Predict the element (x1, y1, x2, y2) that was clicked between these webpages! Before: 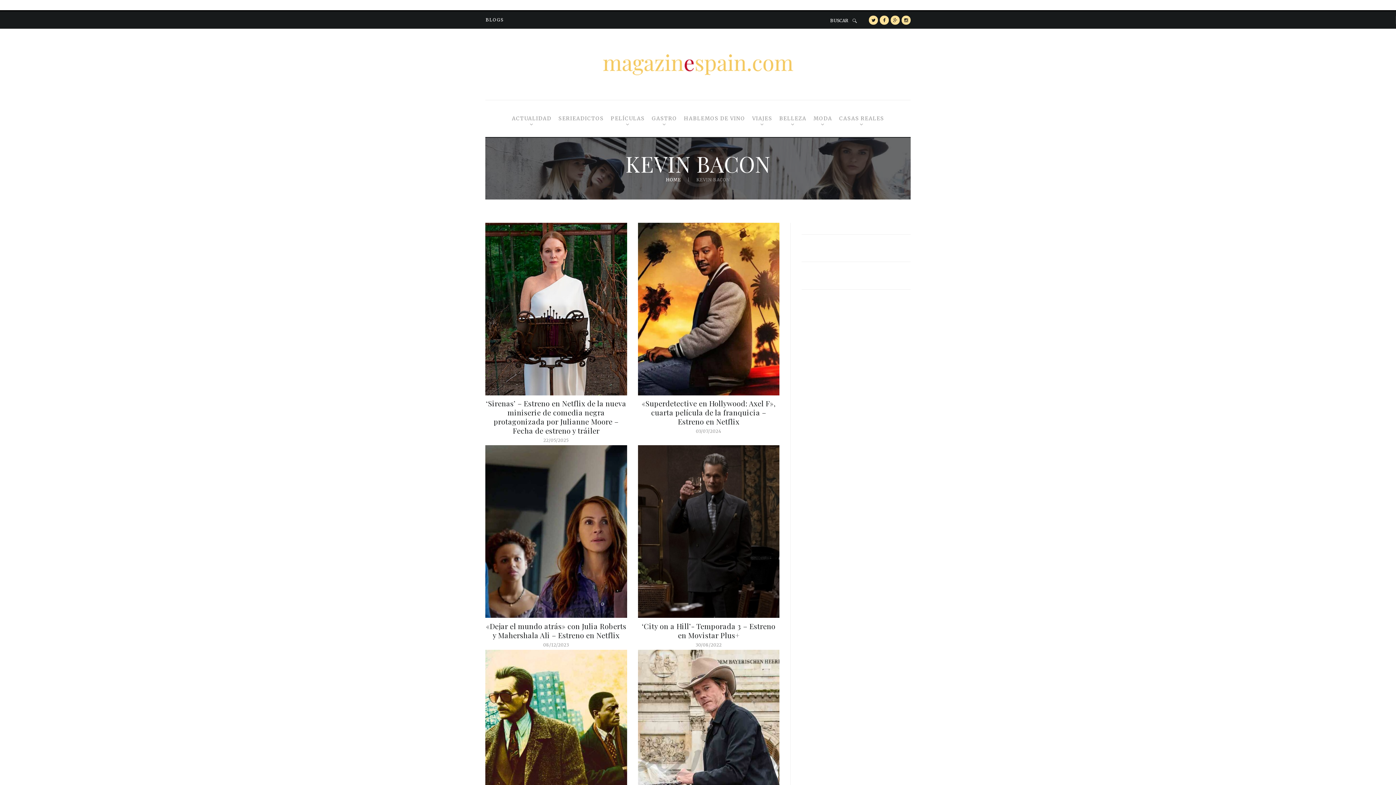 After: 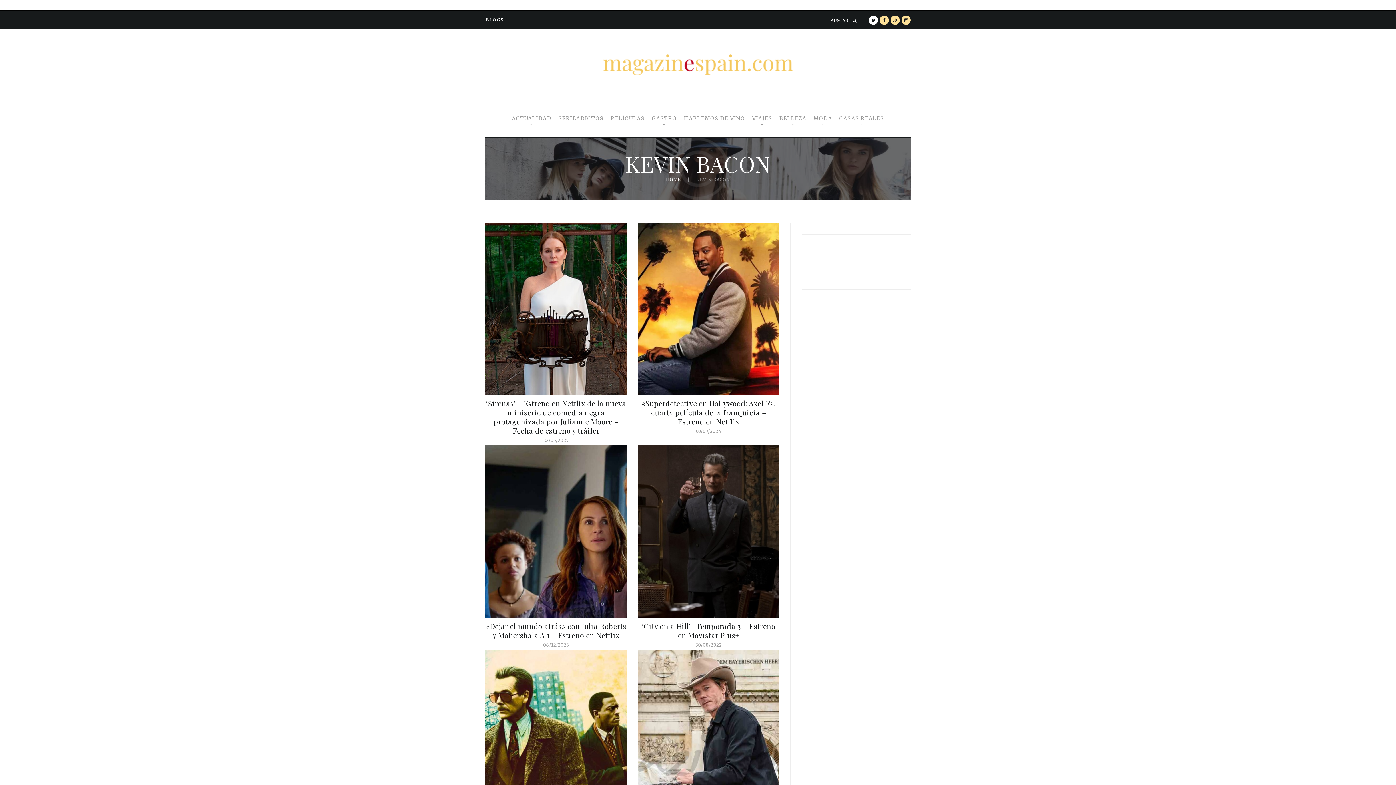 Action: bbox: (869, 15, 878, 24)